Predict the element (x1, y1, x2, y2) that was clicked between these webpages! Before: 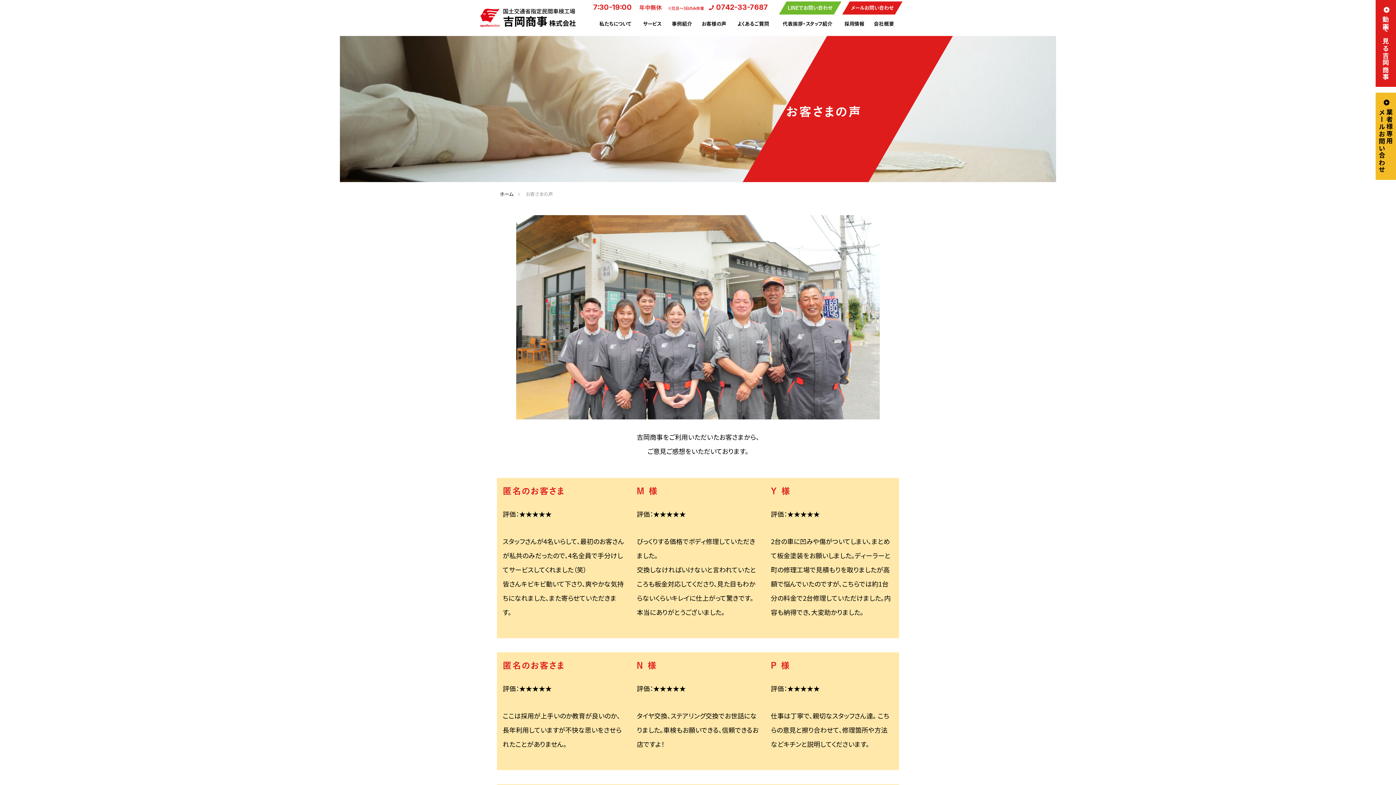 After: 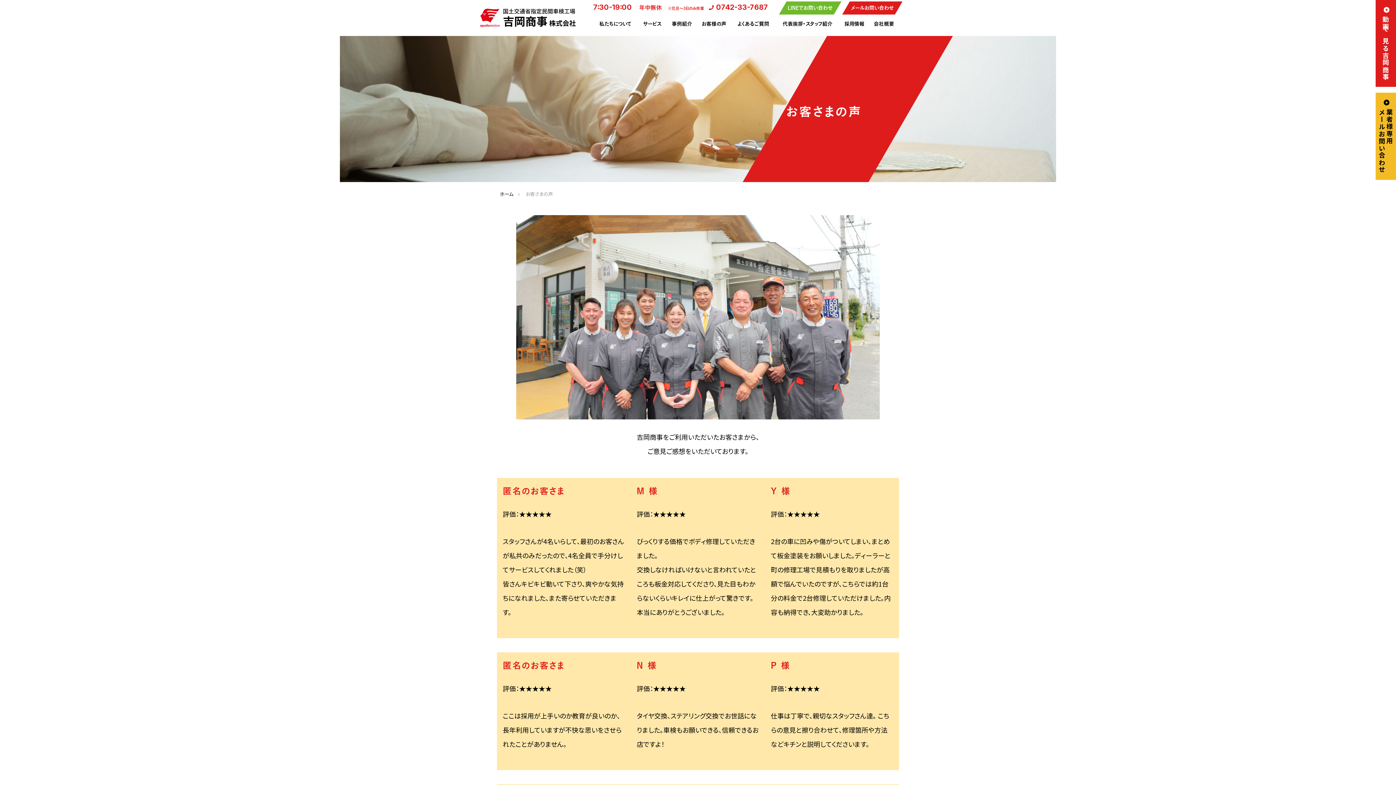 Action: bbox: (696, 19, 731, 28) label: お客様の声